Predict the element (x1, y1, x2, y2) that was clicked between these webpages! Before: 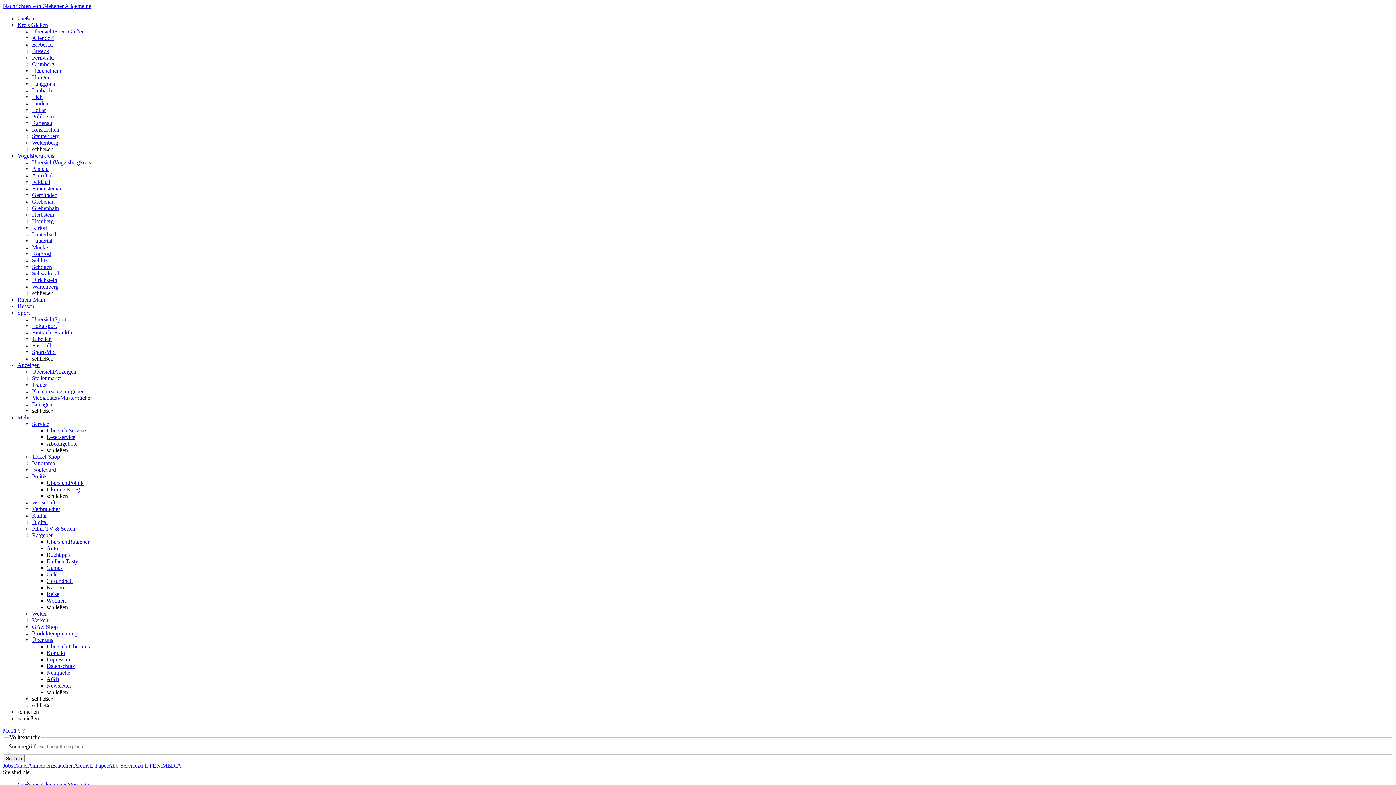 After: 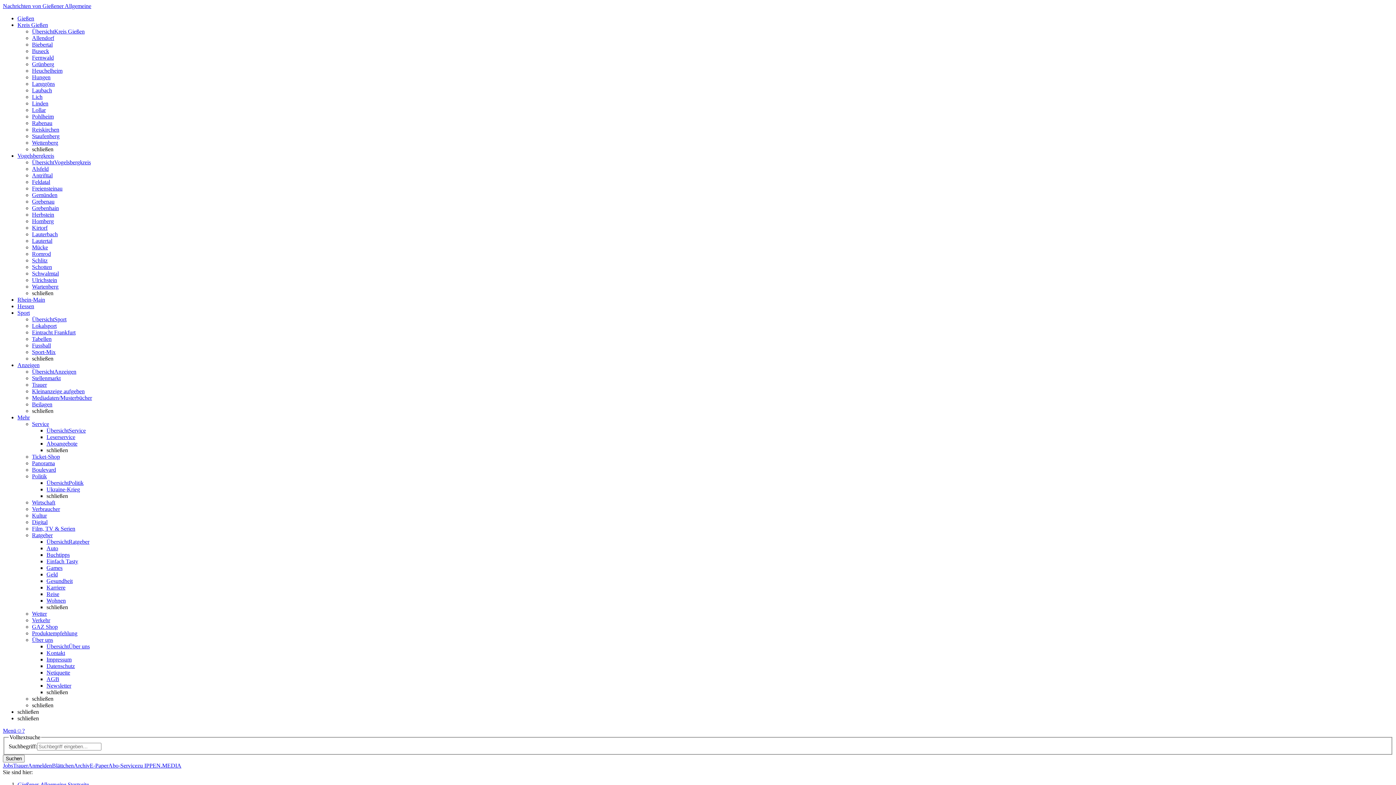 Action: label: ☺ bbox: (16, 728, 22, 734)